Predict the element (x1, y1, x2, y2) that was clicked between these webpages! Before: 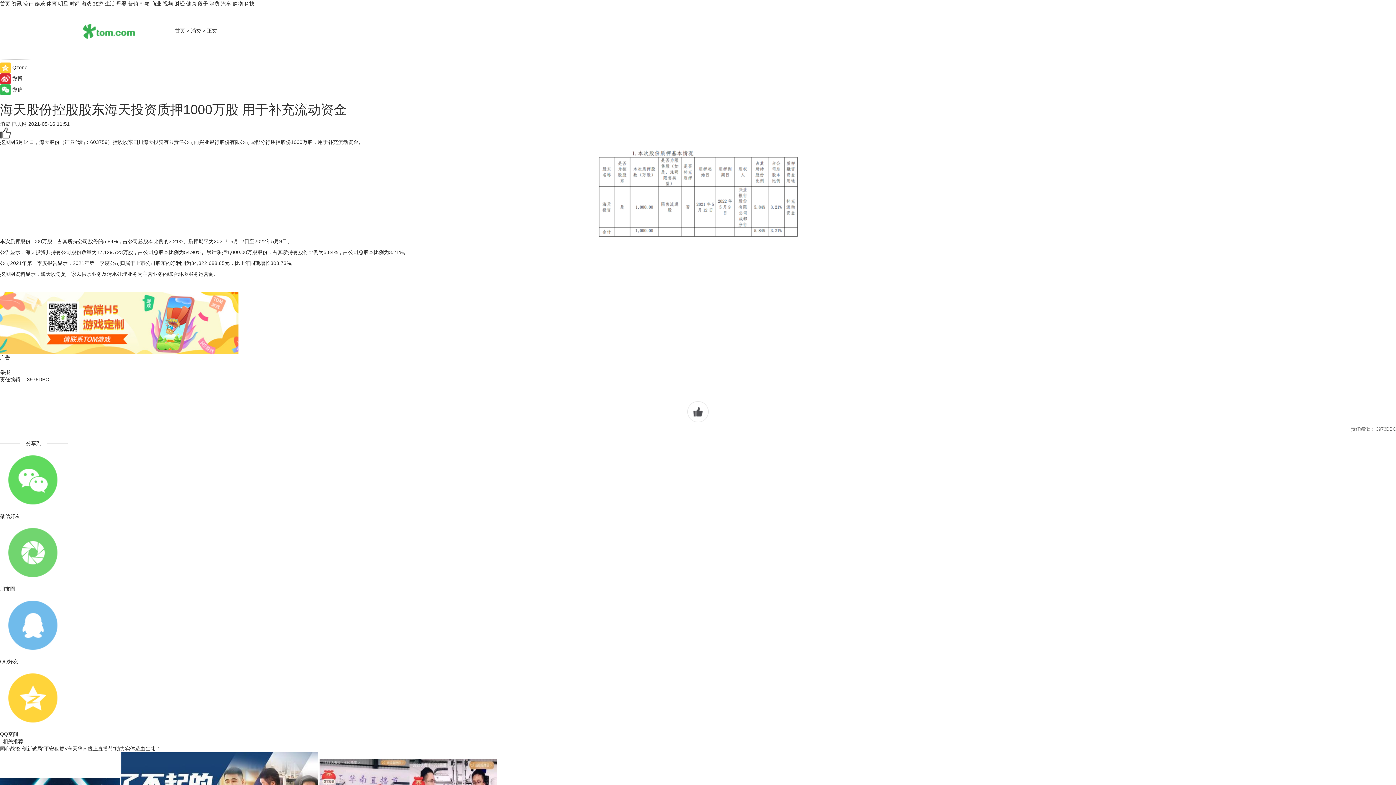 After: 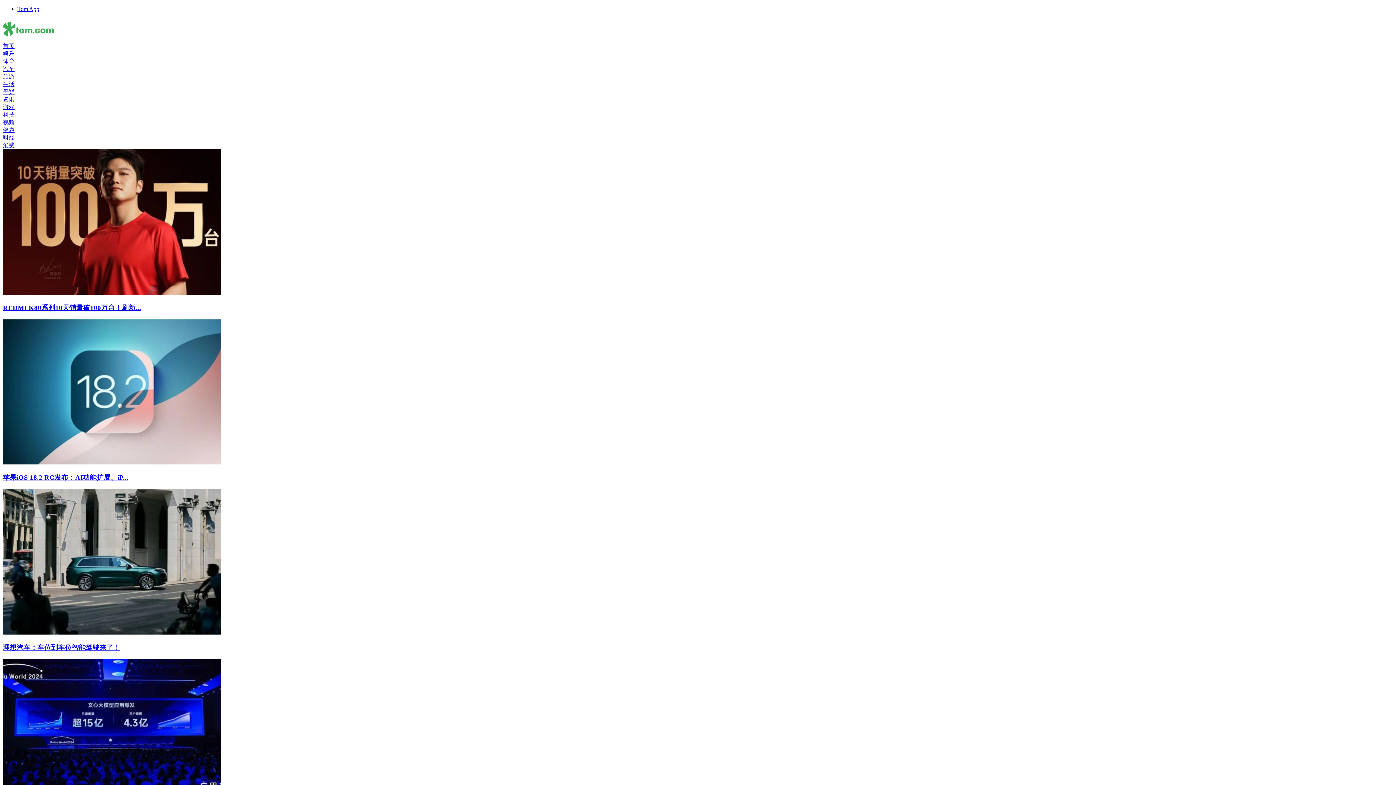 Action: label: 商业 bbox: (151, 0, 161, 6)